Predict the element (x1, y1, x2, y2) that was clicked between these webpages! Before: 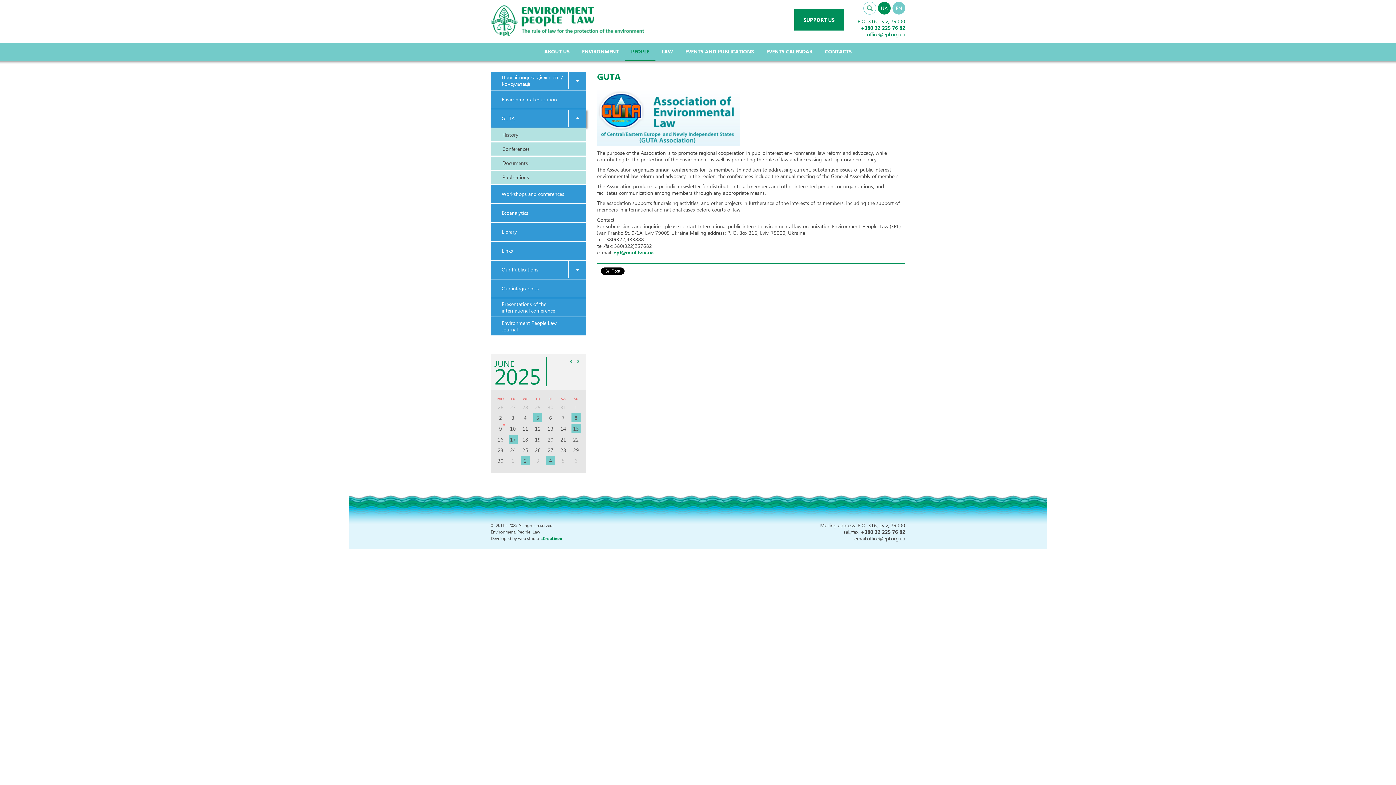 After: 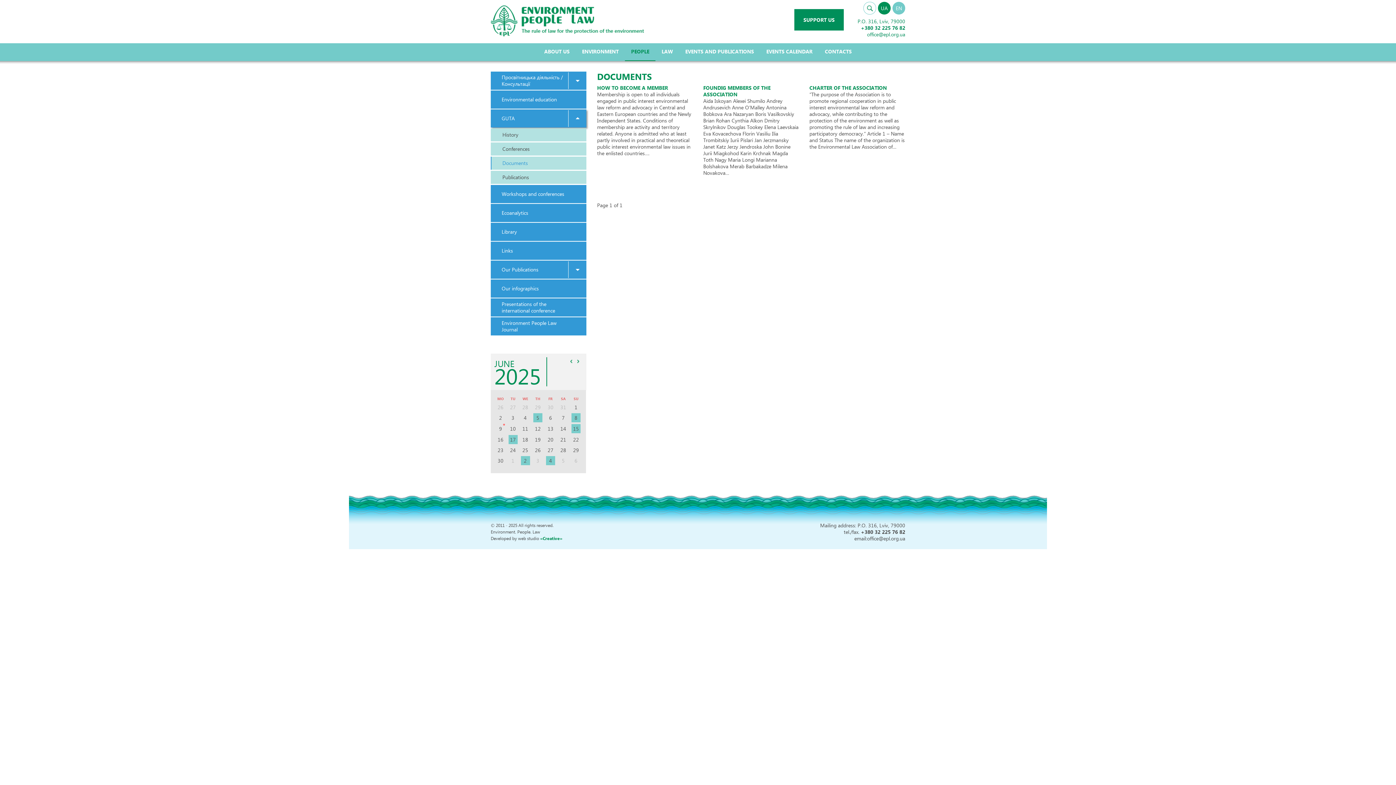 Action: bbox: (490, 156, 586, 169) label: Documents